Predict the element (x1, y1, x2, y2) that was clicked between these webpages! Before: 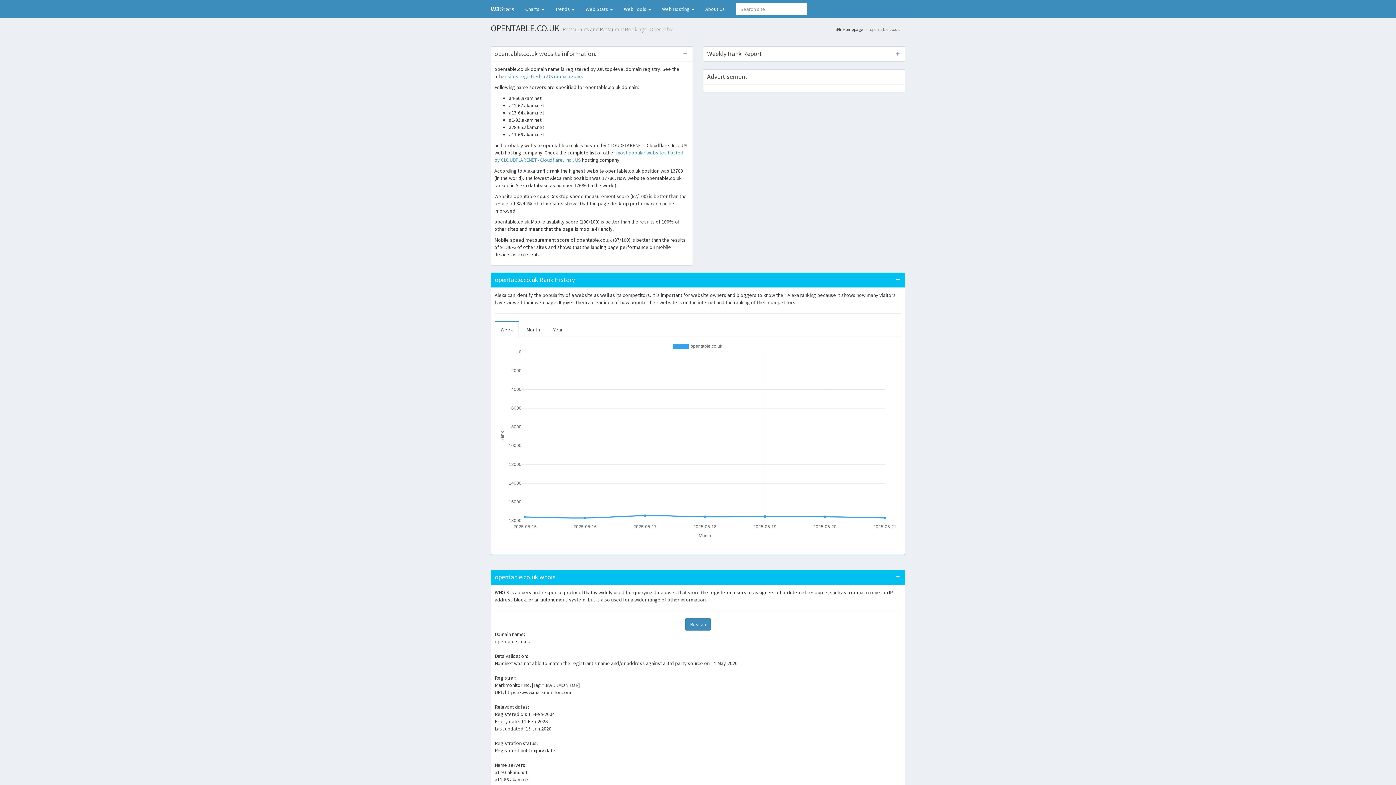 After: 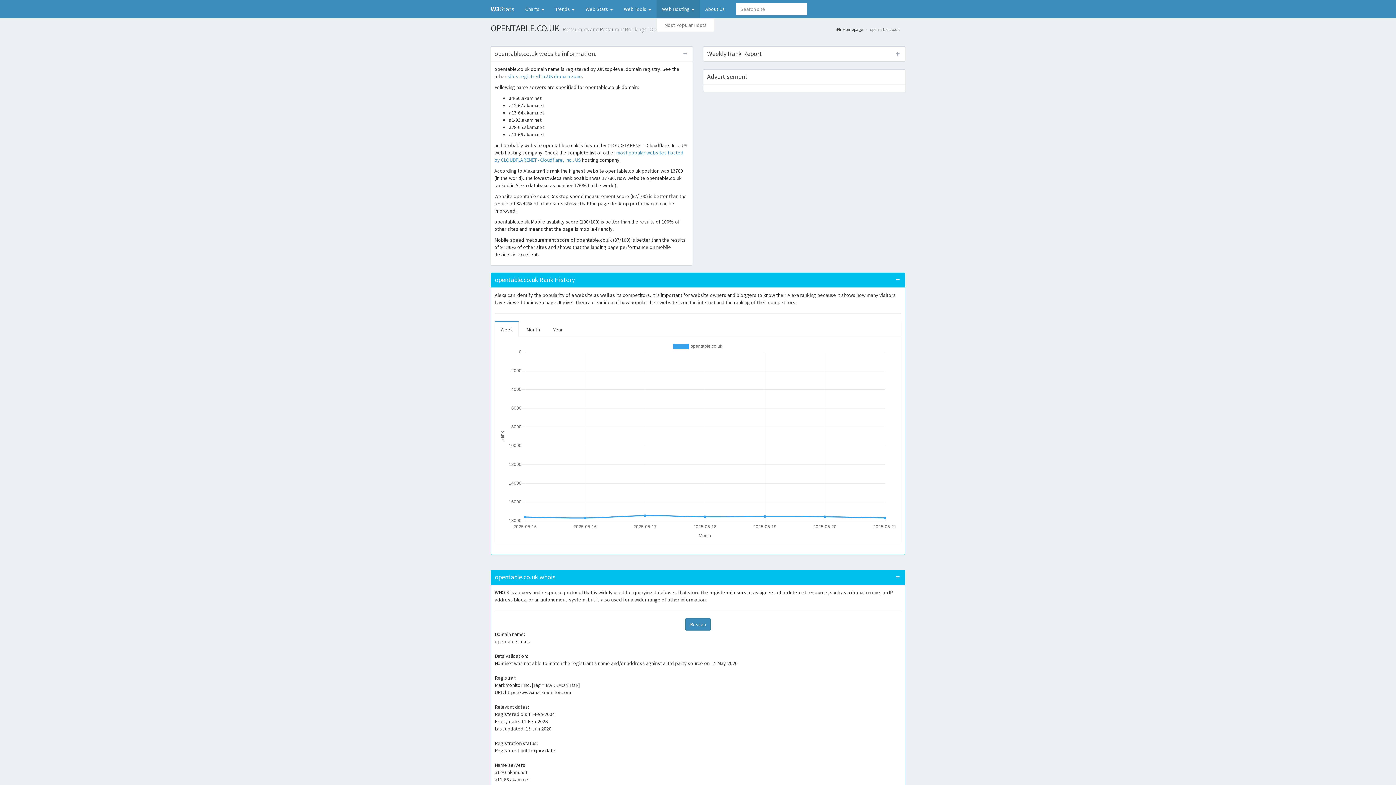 Action: bbox: (656, 0, 700, 18) label: Web Hosting 